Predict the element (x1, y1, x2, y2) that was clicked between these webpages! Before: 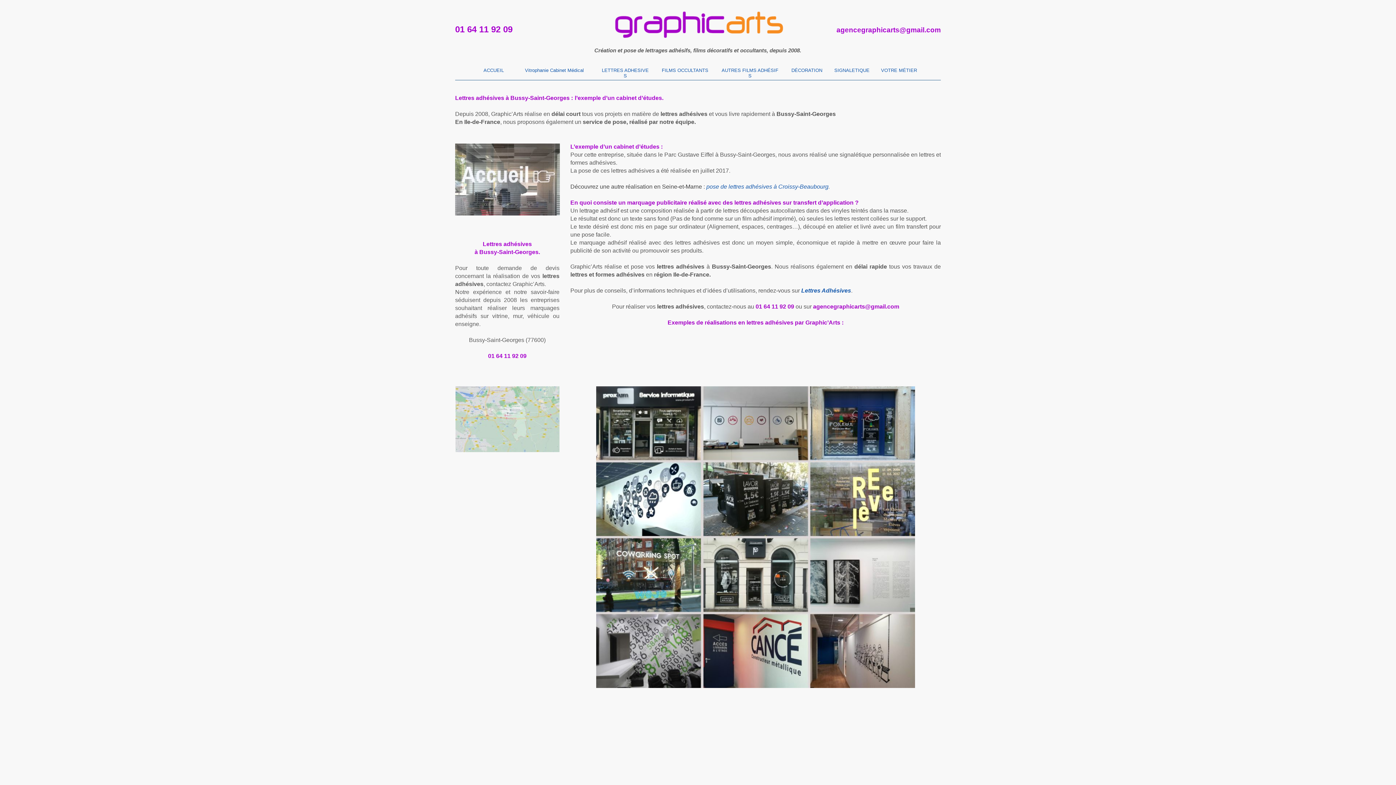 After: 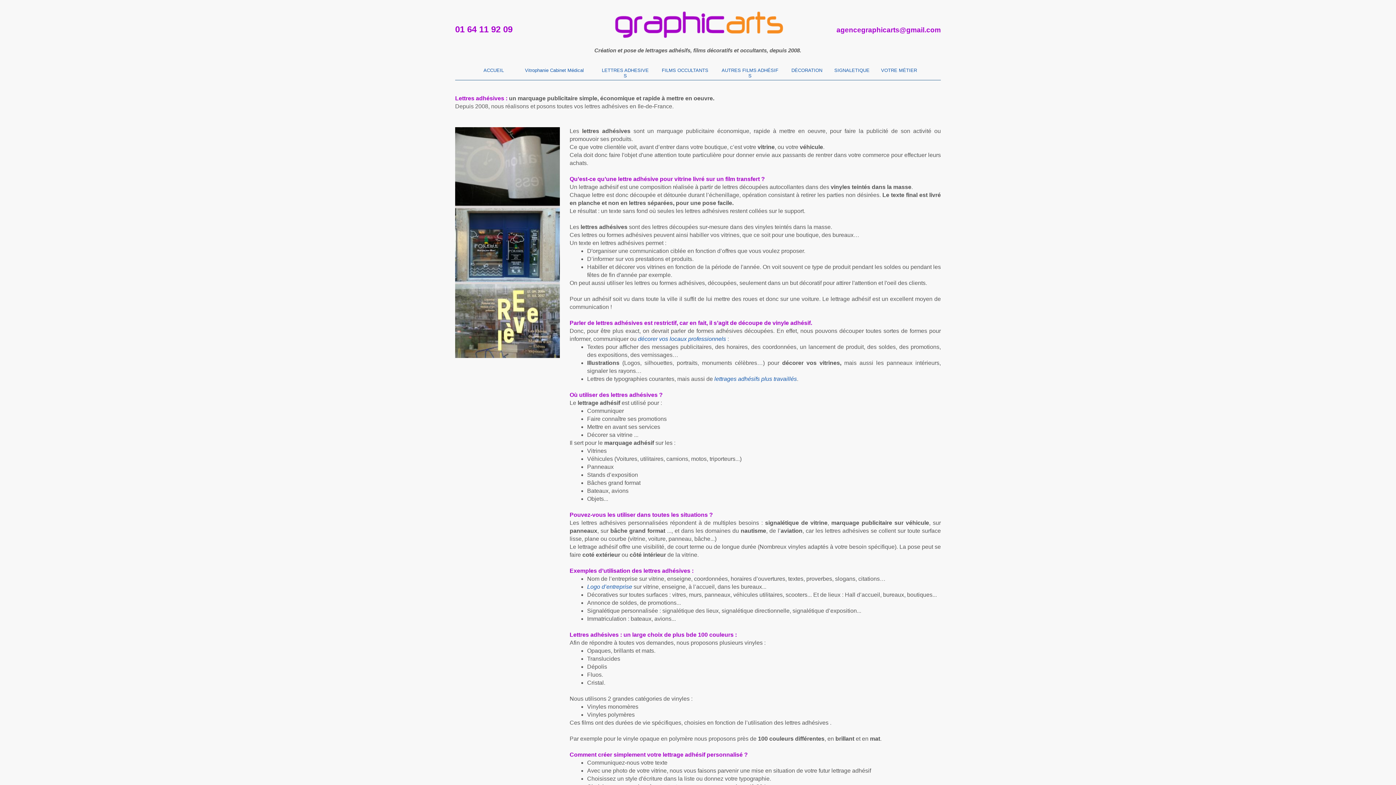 Action: label: Lettres Adhésives bbox: (801, 287, 851, 293)